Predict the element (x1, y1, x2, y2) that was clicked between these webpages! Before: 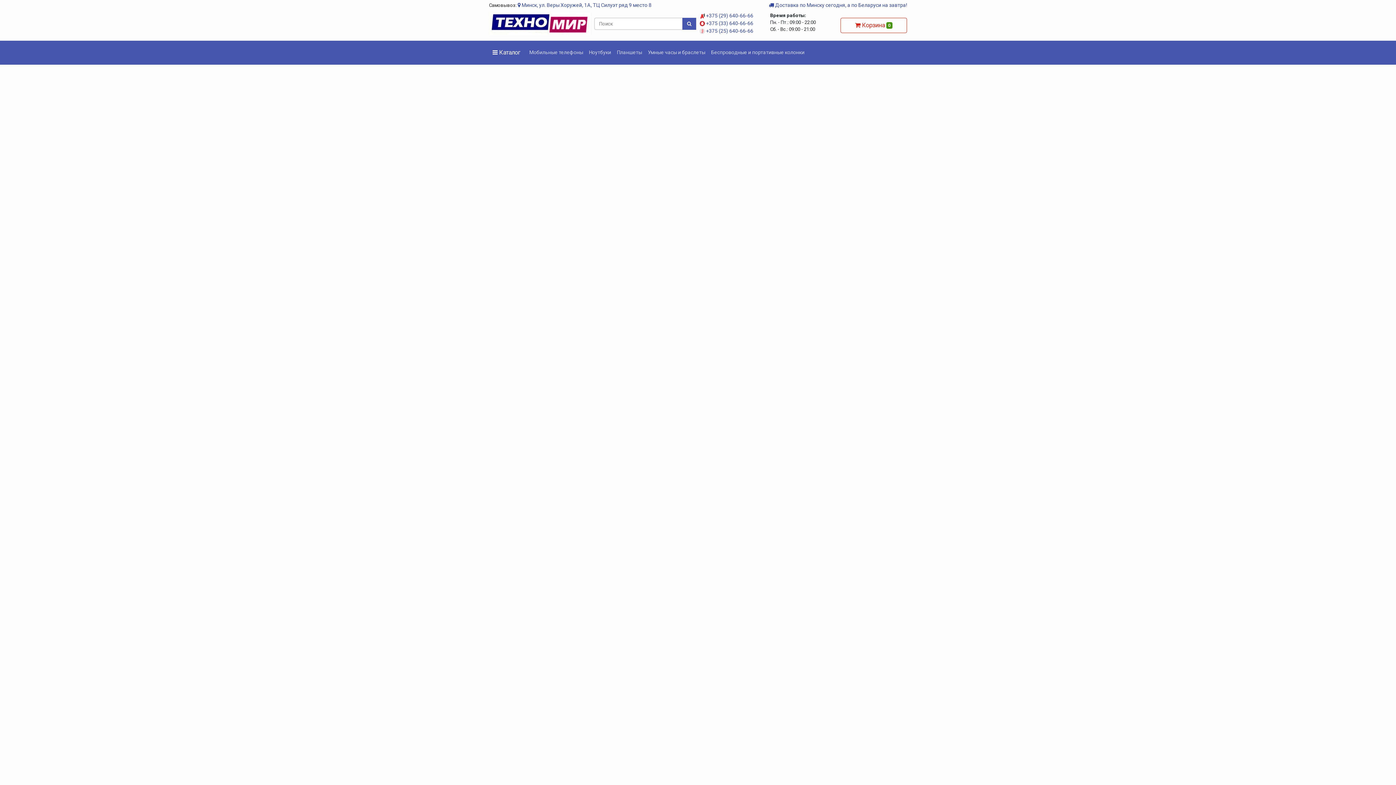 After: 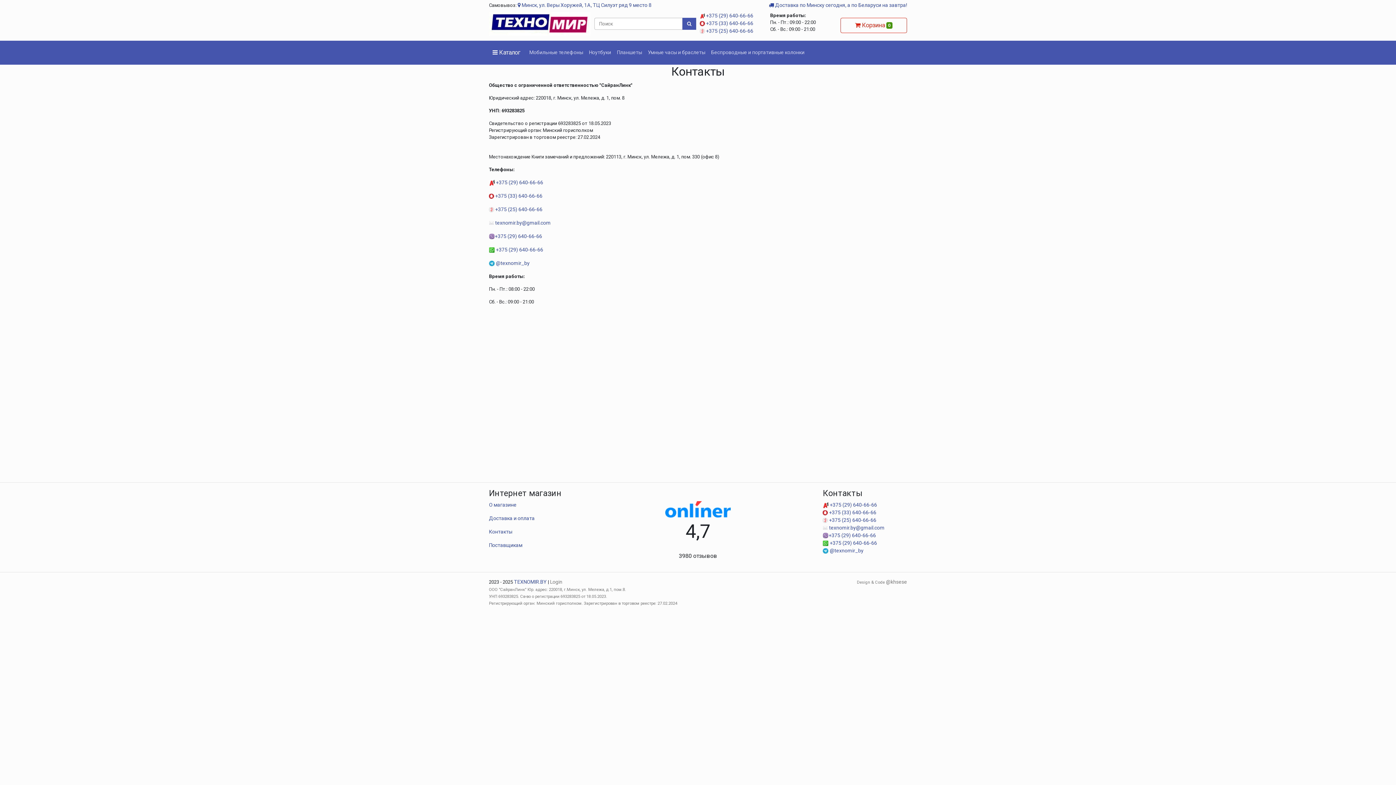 Action: bbox: (517, 2, 651, 8) label:  Минск, ул. Веры Хоружей, 1А, ТЦ Силуэт ряд 9 место 8